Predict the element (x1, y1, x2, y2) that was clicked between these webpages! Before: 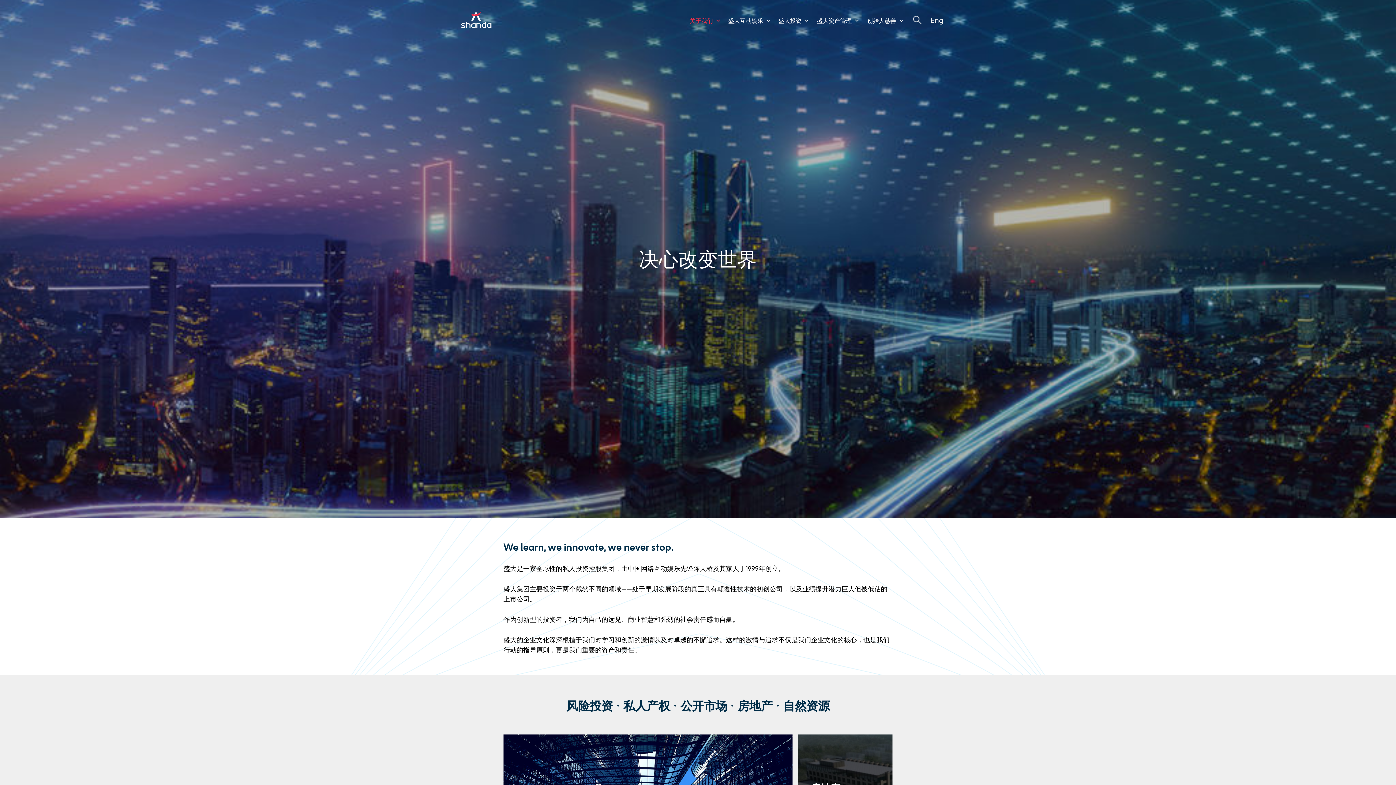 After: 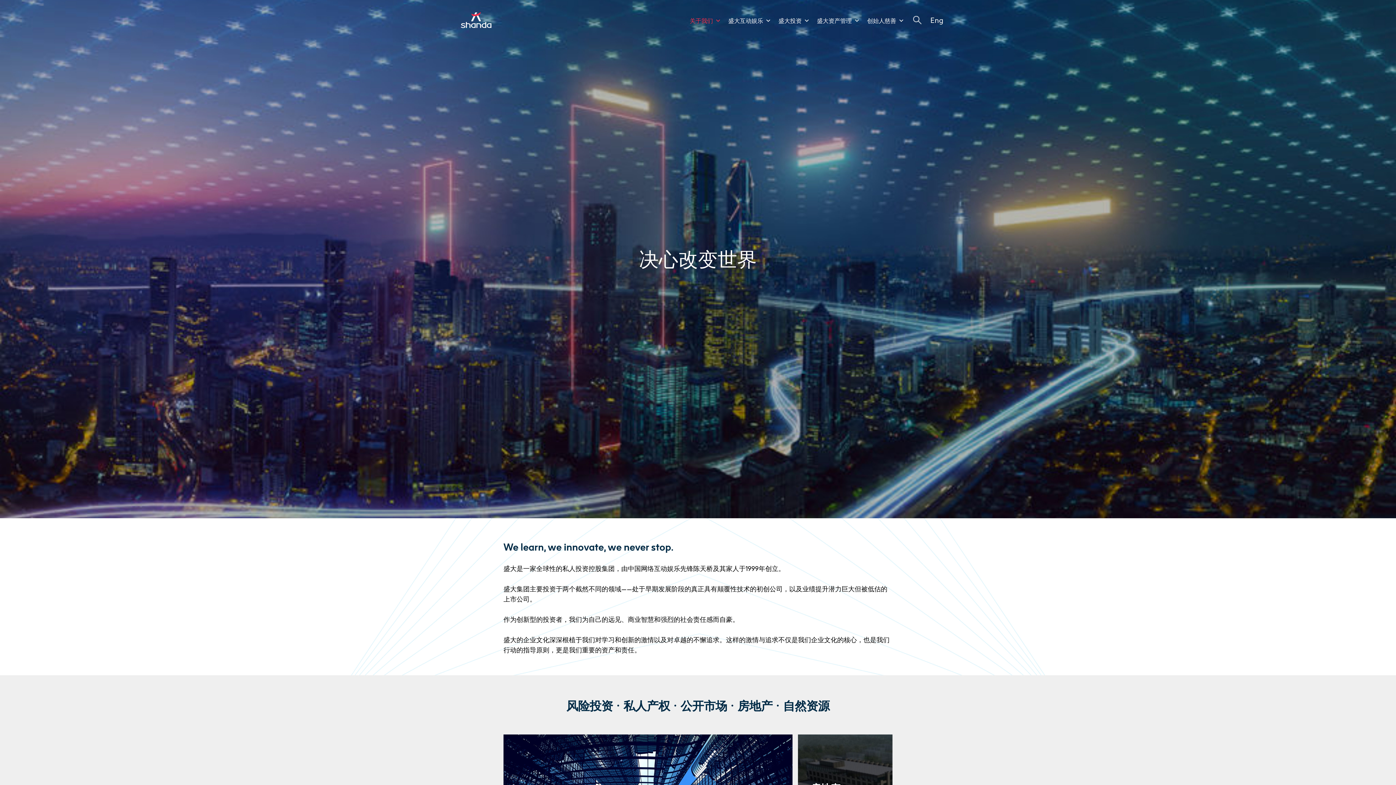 Action: bbox: (686, 0, 724, 40) label: 关于我们